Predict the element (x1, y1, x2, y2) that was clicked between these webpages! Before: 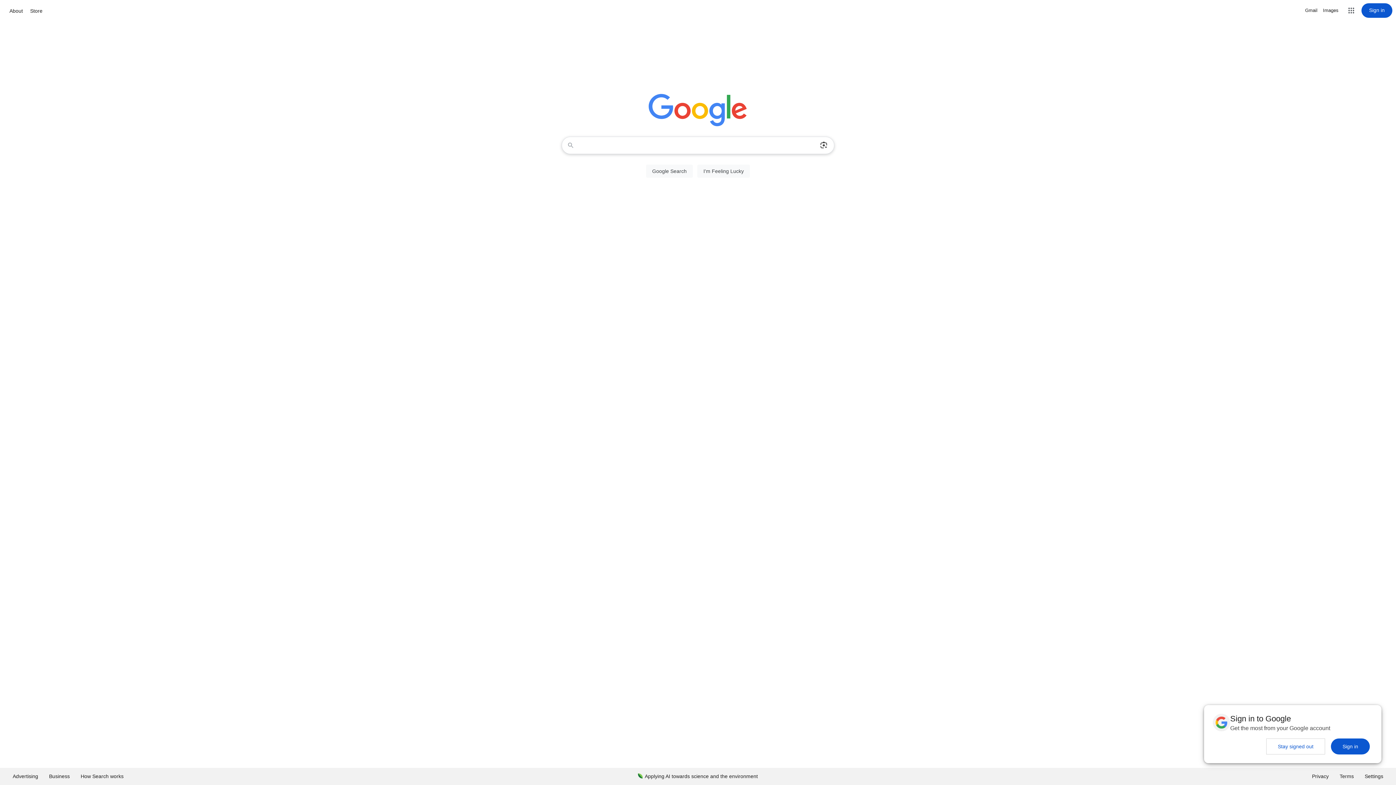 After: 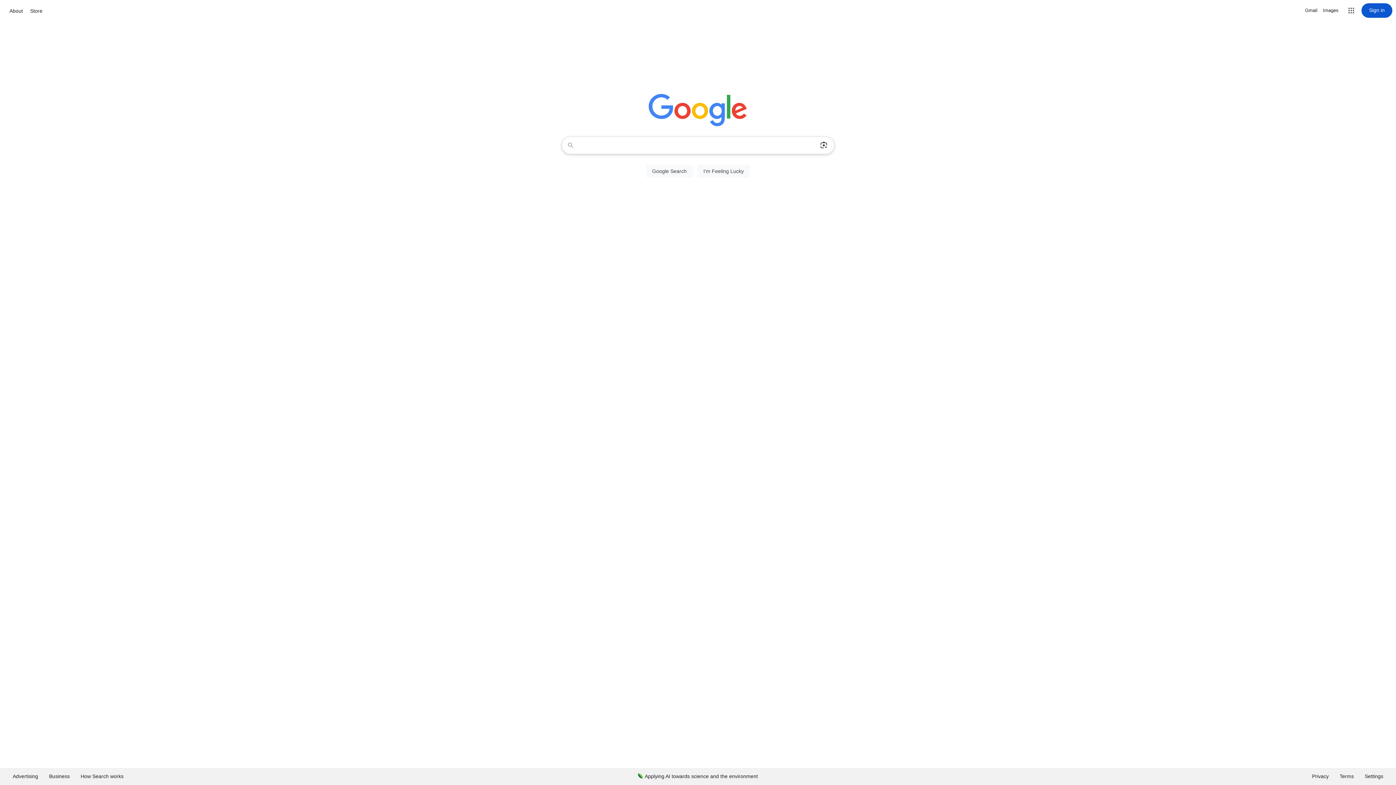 Action: bbox: (1266, 738, 1325, 754) label: Stay signed out